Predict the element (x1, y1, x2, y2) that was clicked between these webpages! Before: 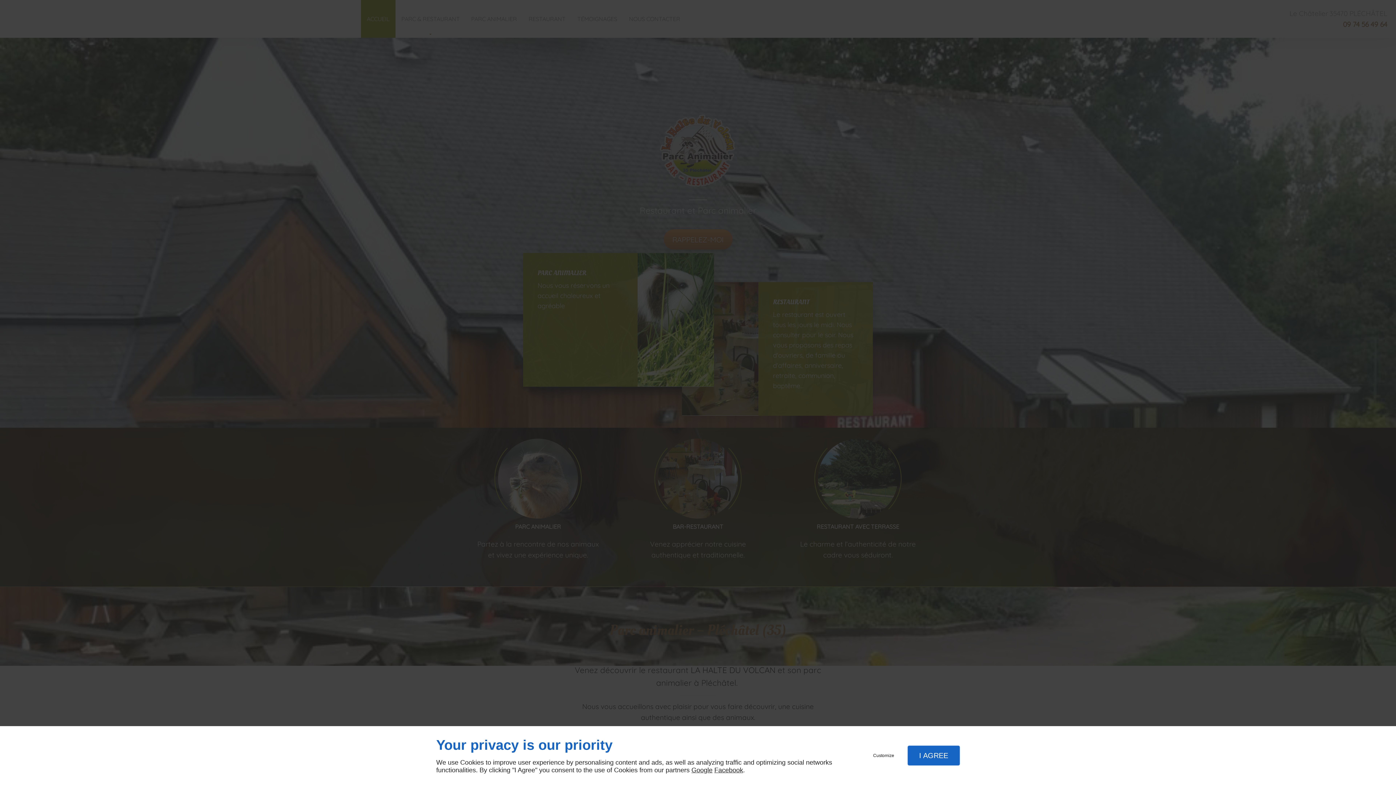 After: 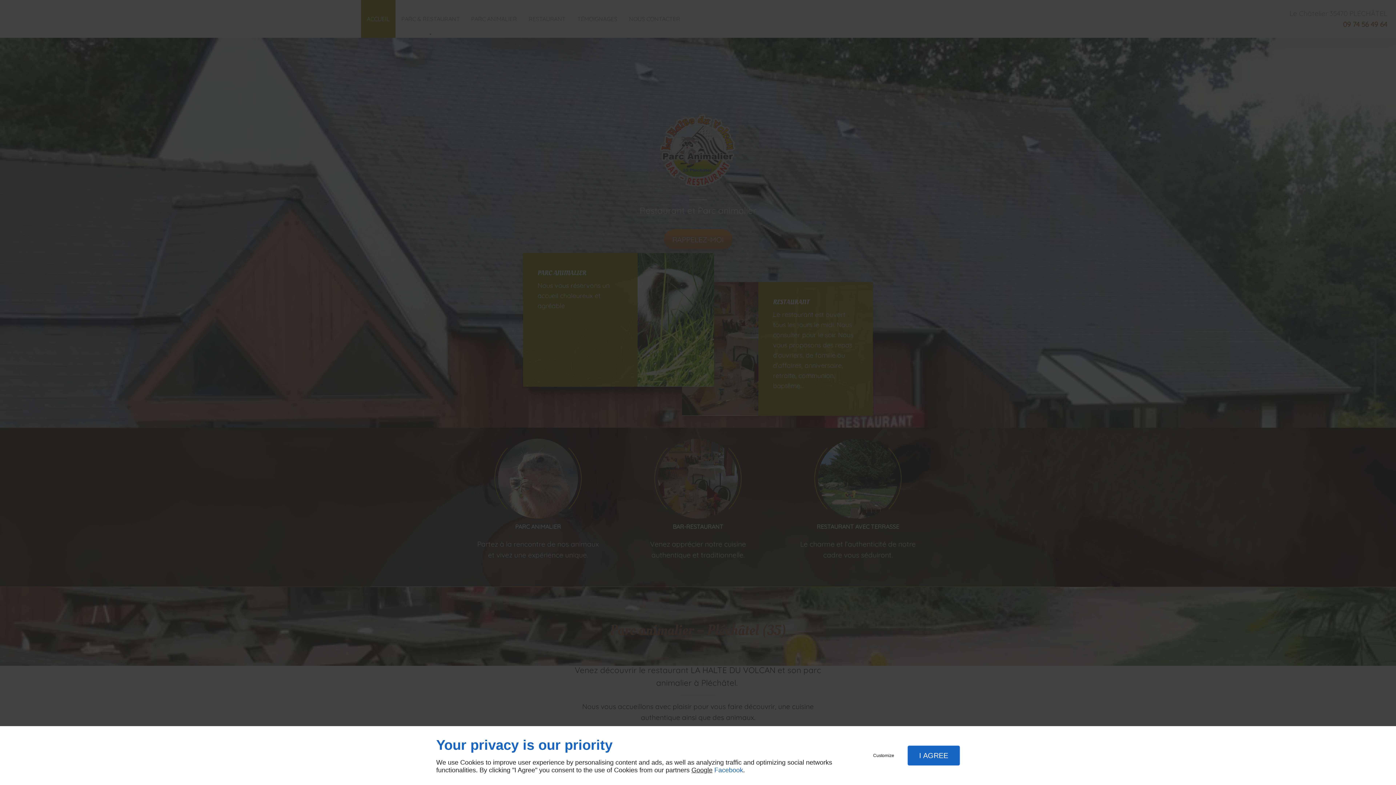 Action: label: Facebook bbox: (714, 766, 743, 774)